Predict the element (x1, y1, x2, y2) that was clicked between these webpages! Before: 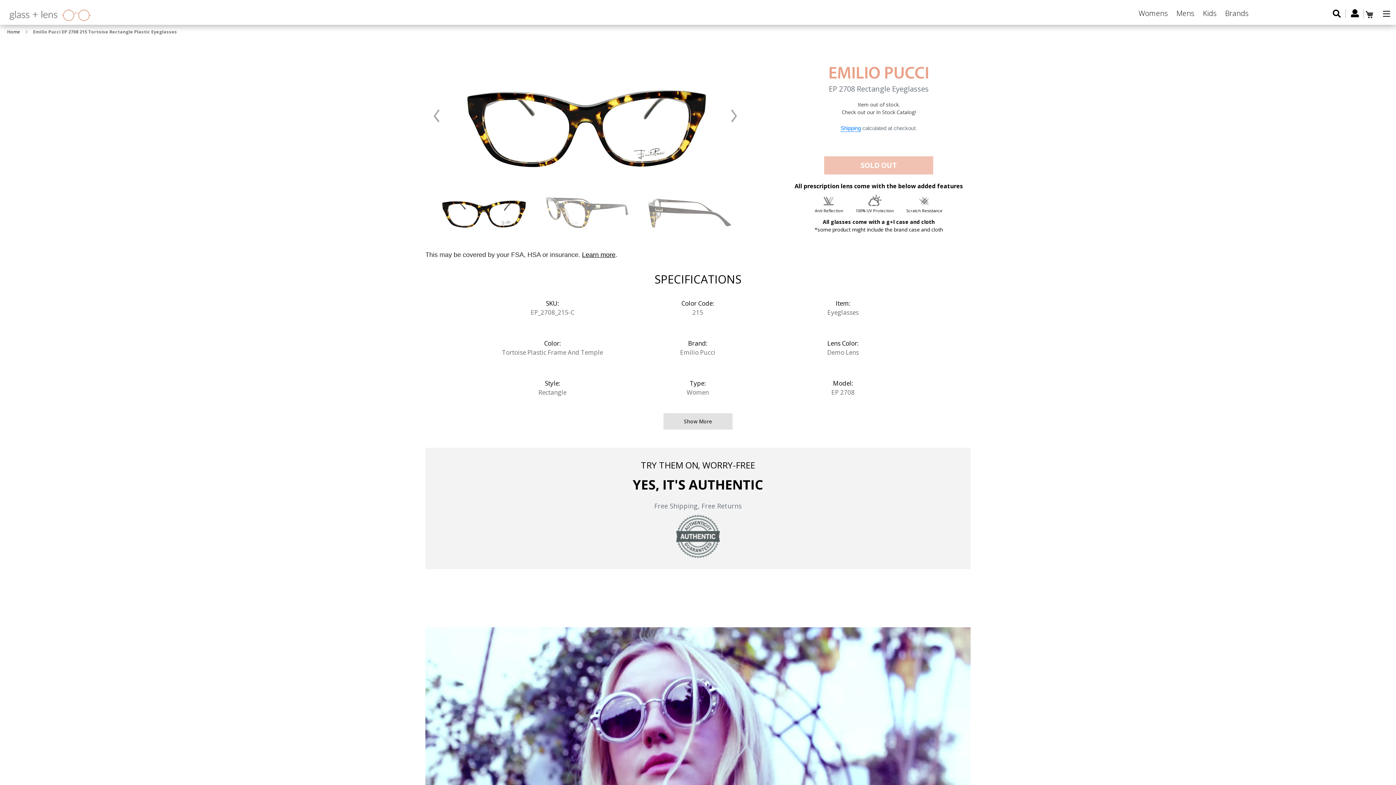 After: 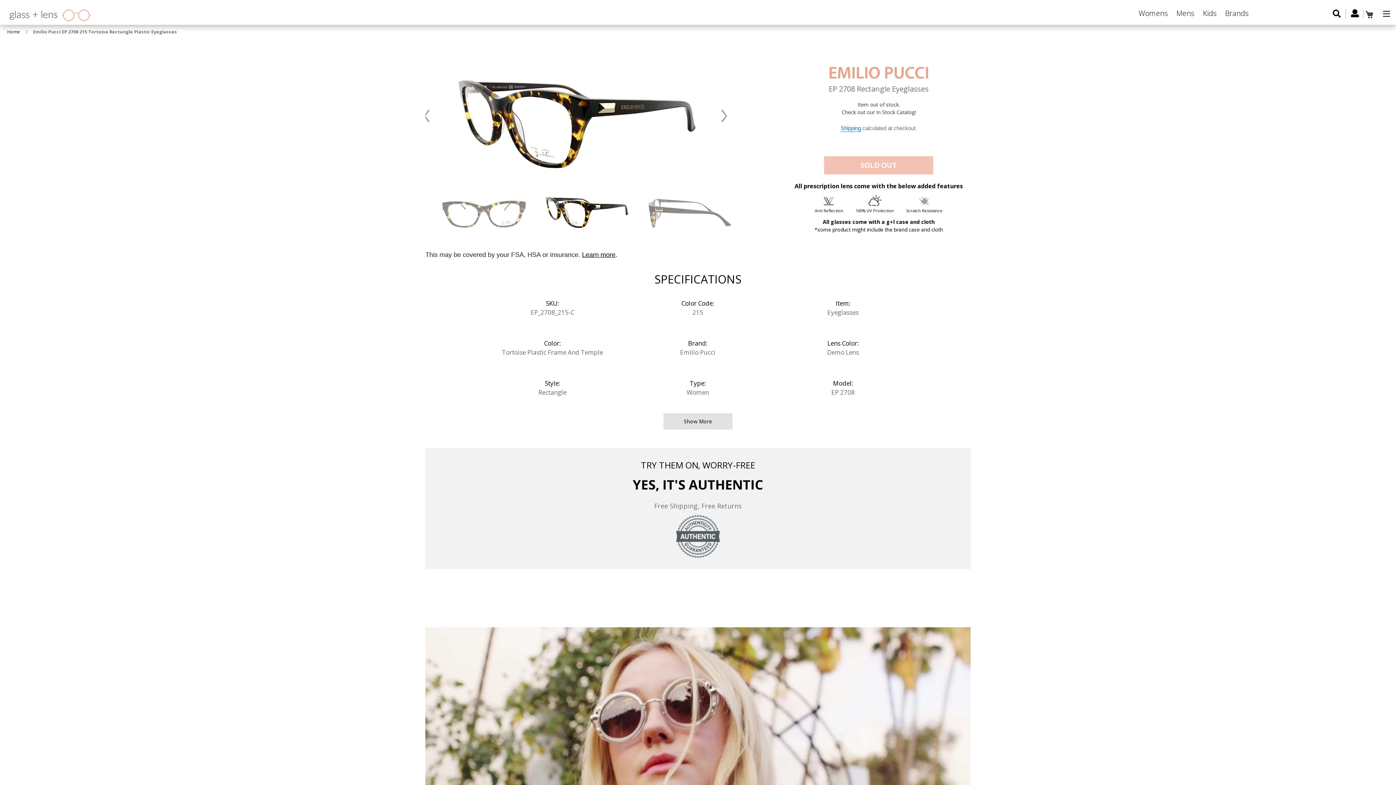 Action: bbox: (709, 62, 758, 169)